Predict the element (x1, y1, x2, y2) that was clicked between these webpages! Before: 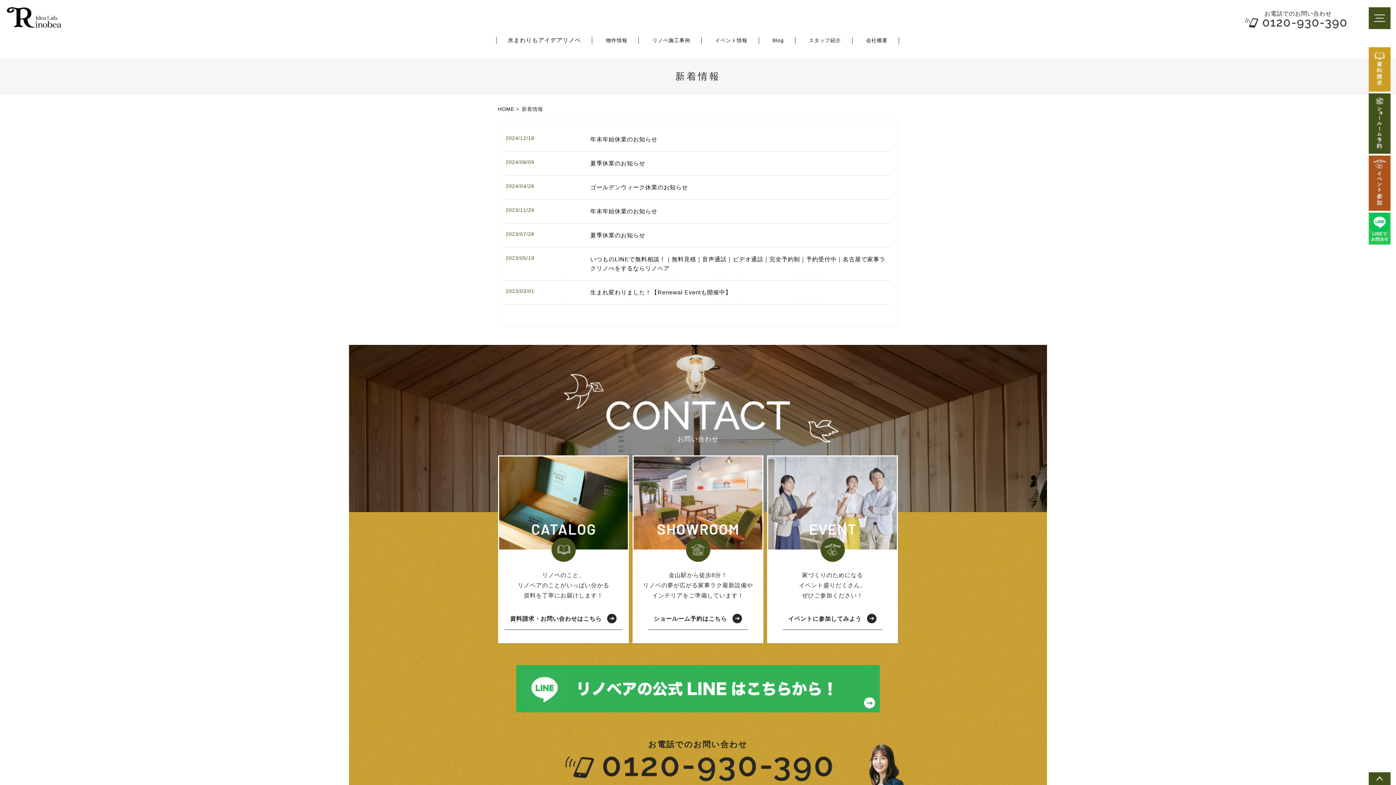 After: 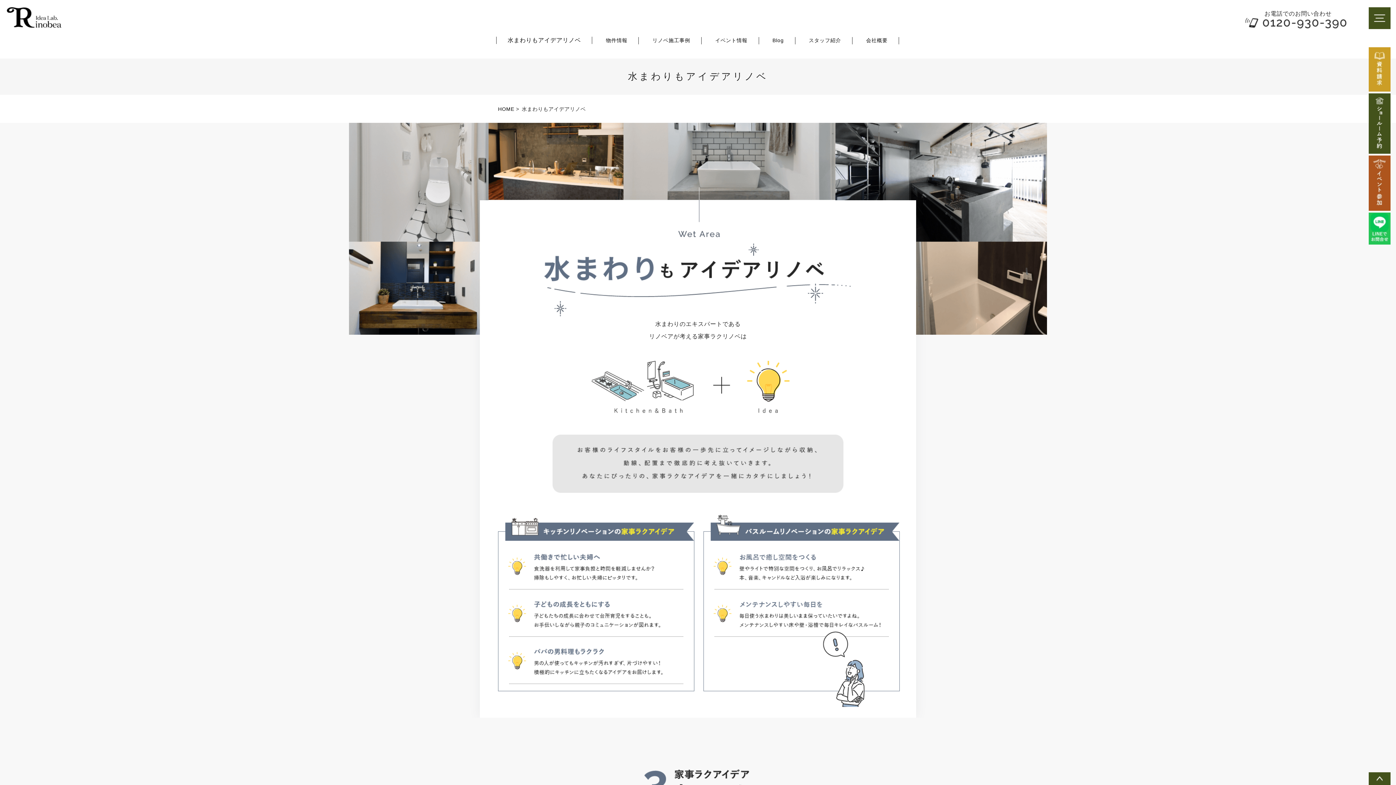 Action: bbox: (496, 36, 592, 44) label: 水まわりもアイデアリノベ